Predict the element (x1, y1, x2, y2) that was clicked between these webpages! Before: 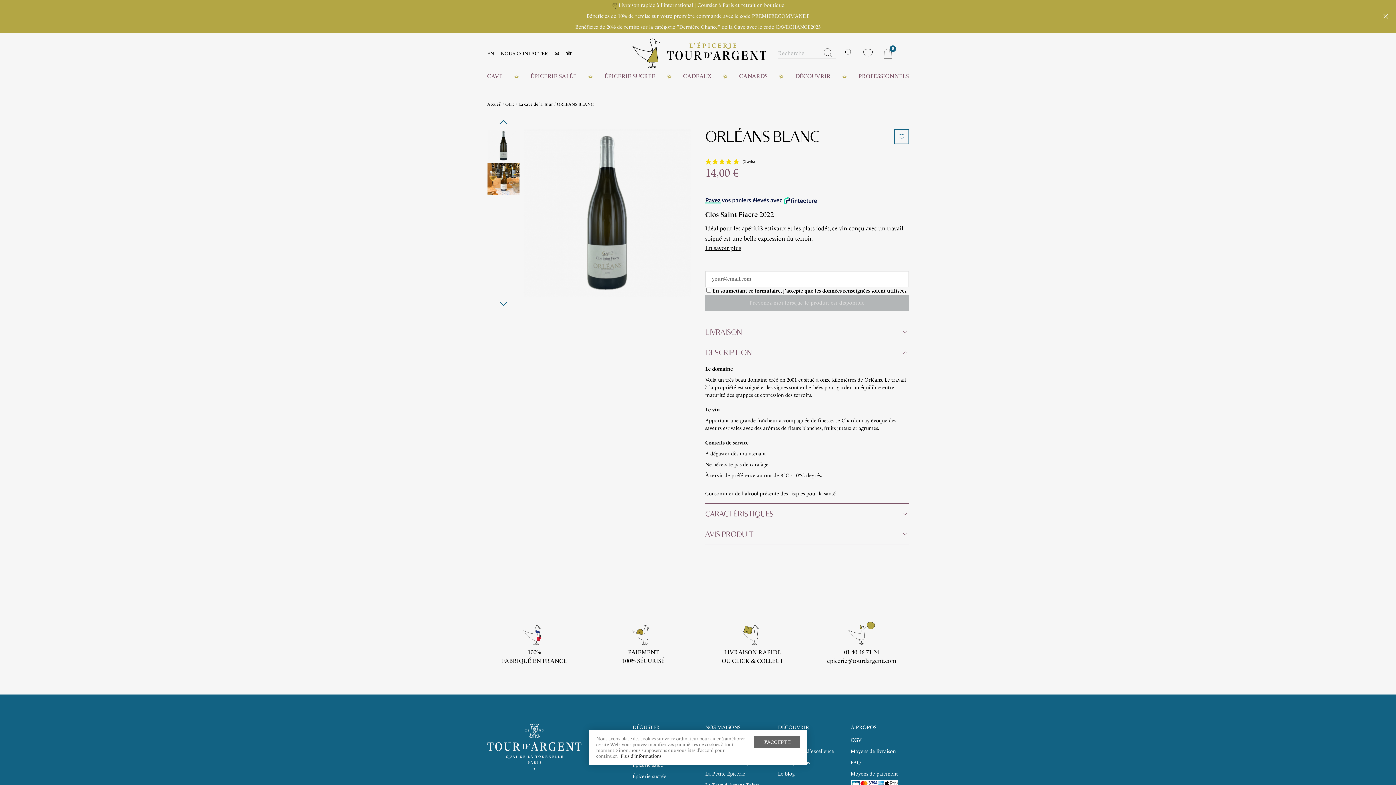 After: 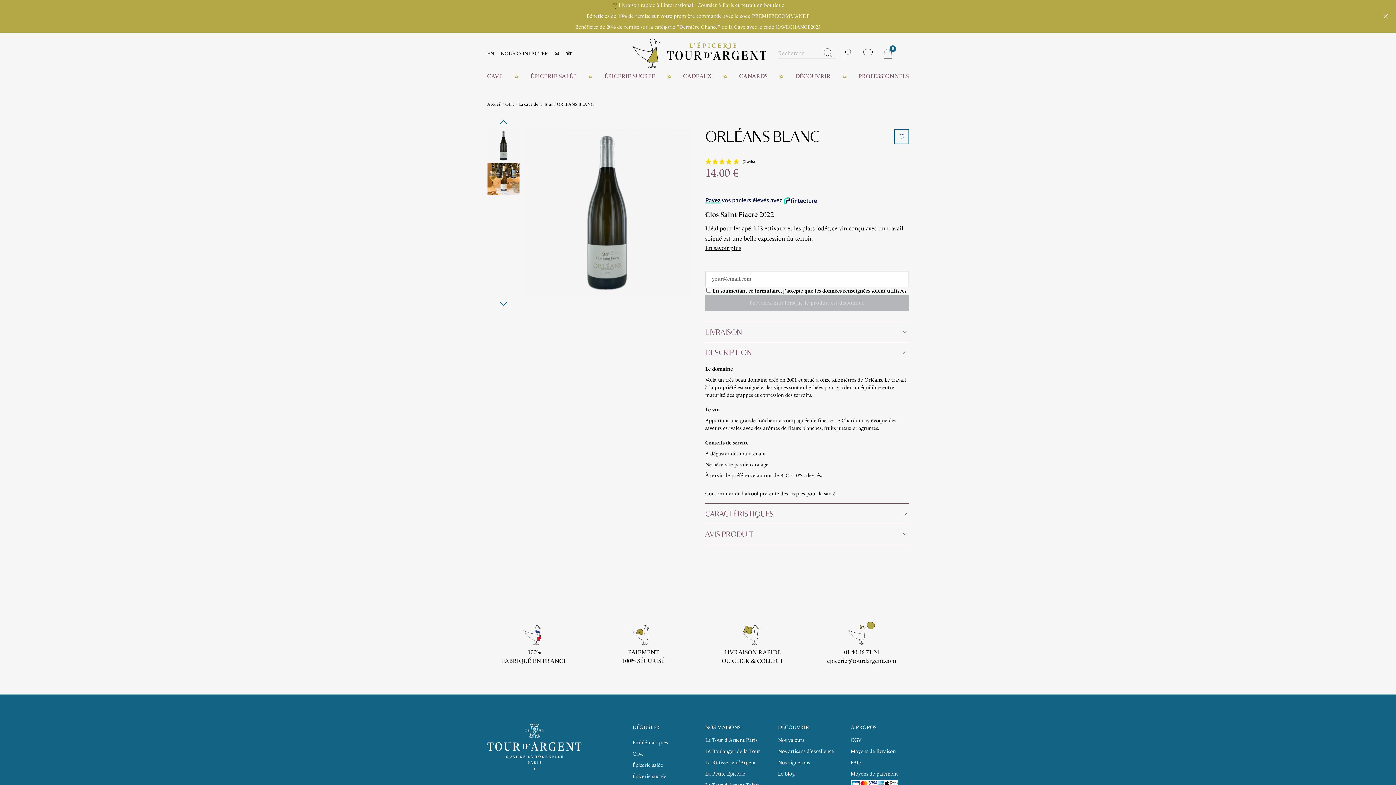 Action: bbox: (754, 736, 800, 748) label: J'ACCEPTE